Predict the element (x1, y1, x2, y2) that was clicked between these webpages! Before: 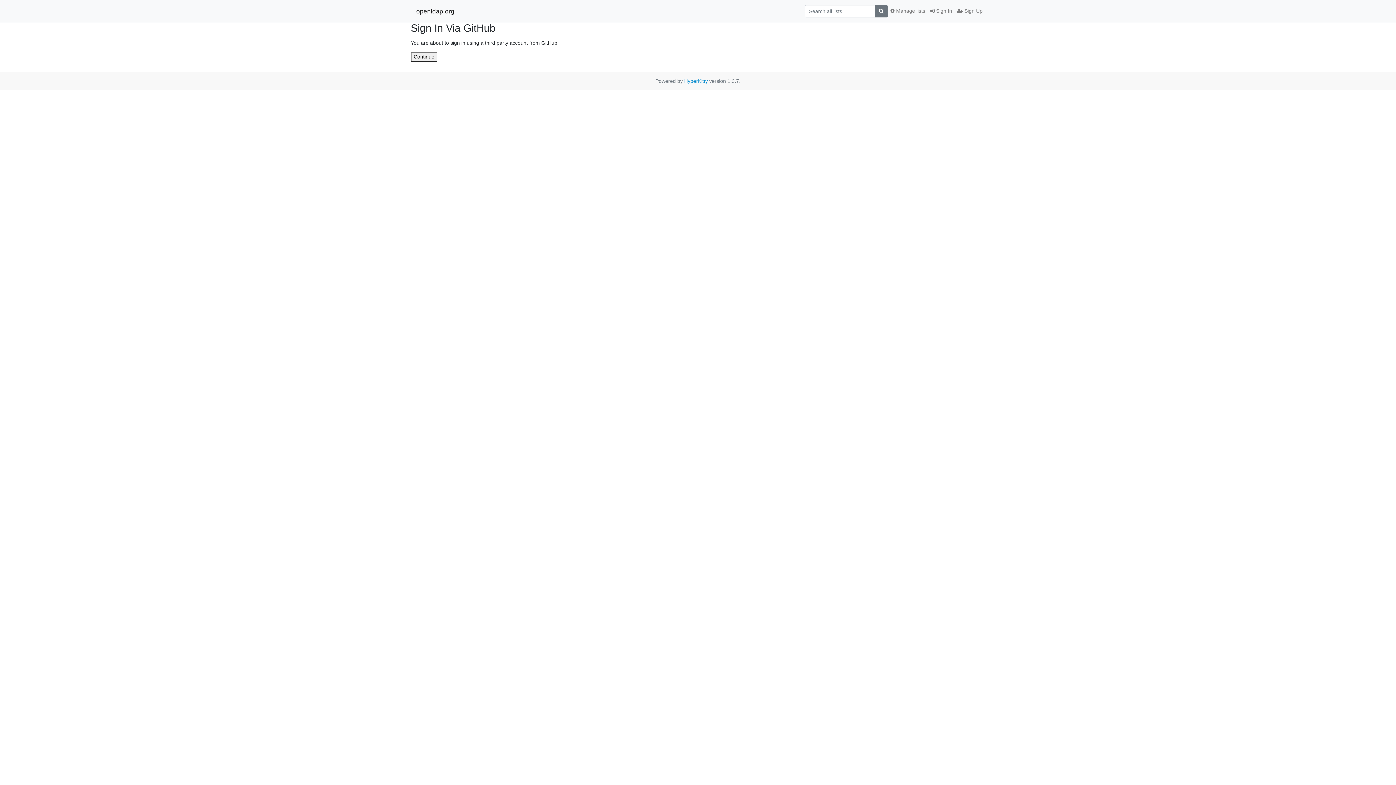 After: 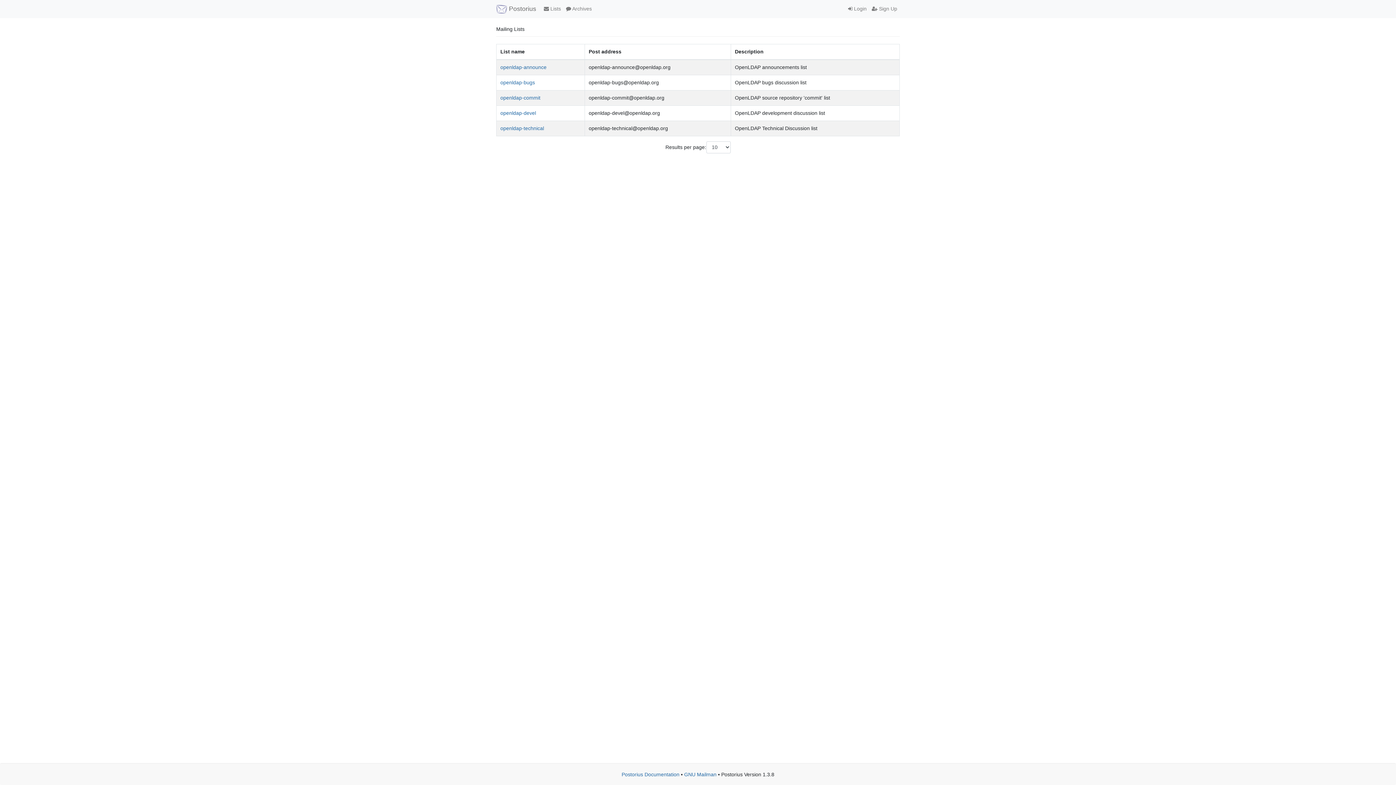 Action: bbox: (888, 4, 928, 17) label:  Manage lists